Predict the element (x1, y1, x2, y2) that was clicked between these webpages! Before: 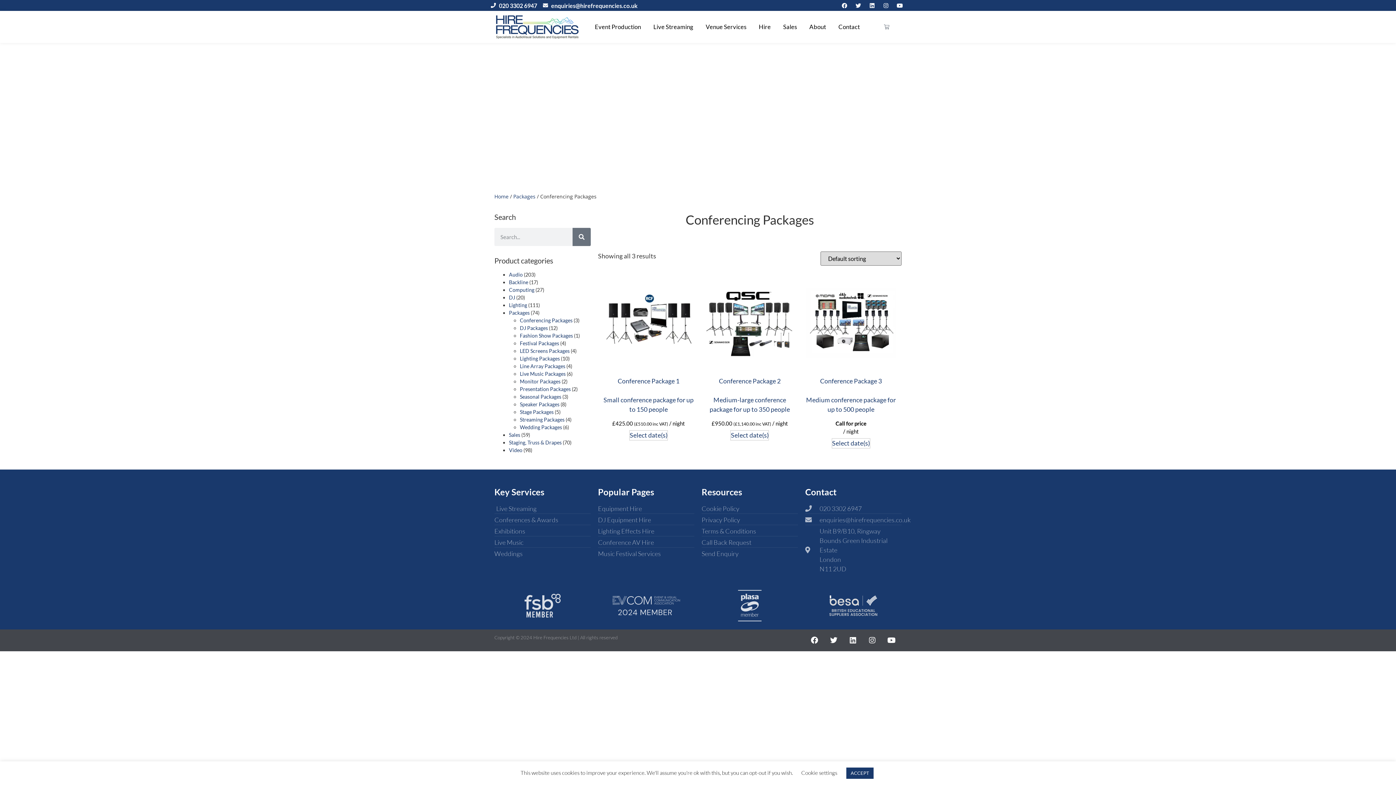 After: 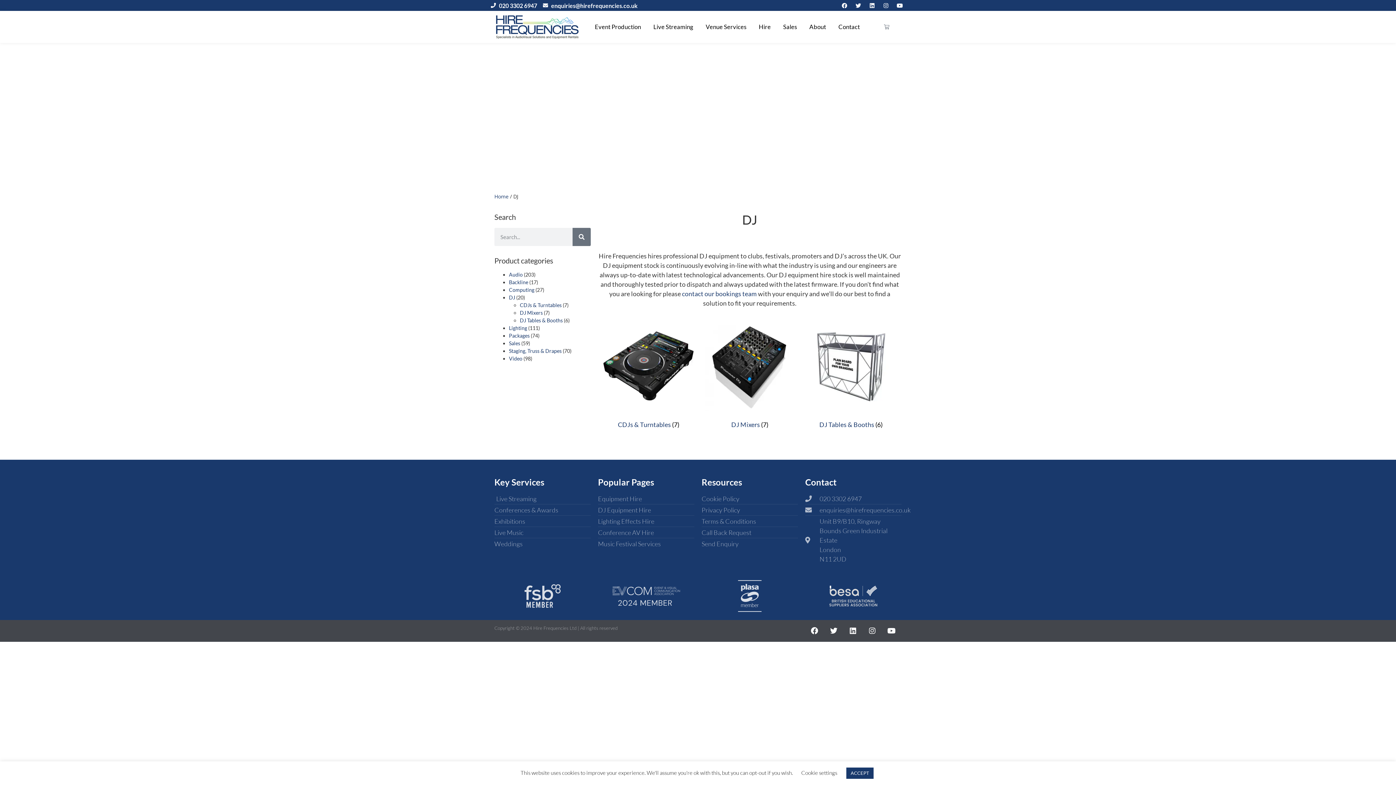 Action: bbox: (509, 294, 515, 300) label: DJ